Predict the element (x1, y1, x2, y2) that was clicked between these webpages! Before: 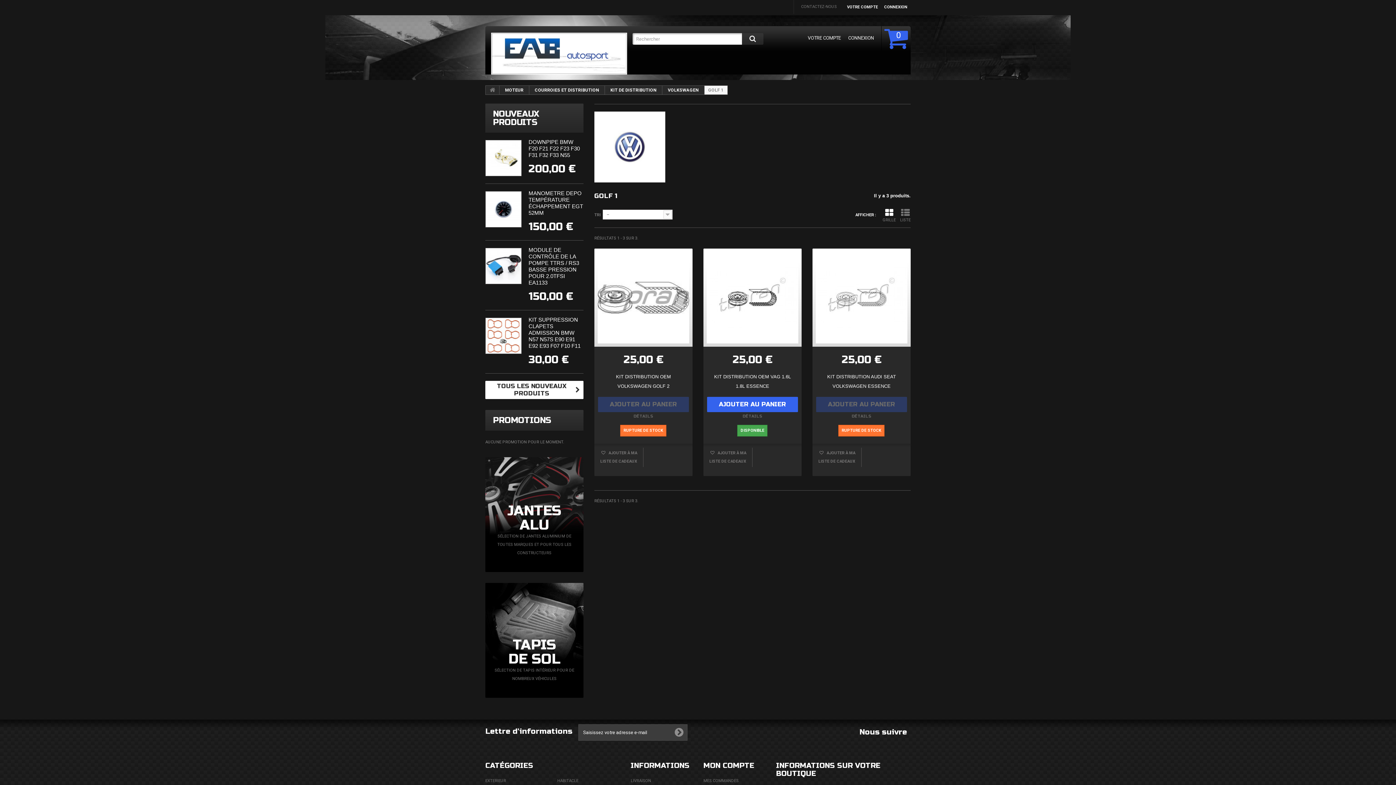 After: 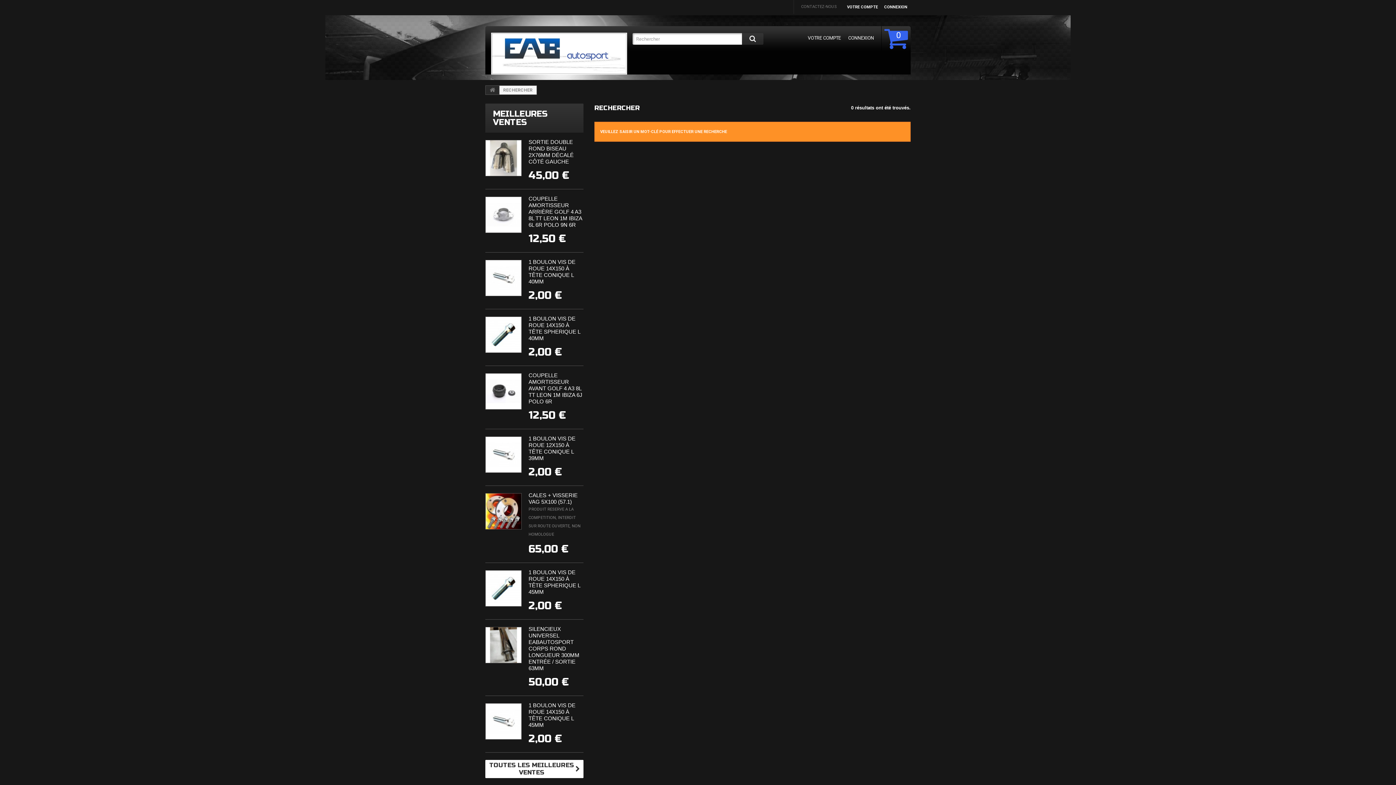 Action: bbox: (742, 33, 763, 44)